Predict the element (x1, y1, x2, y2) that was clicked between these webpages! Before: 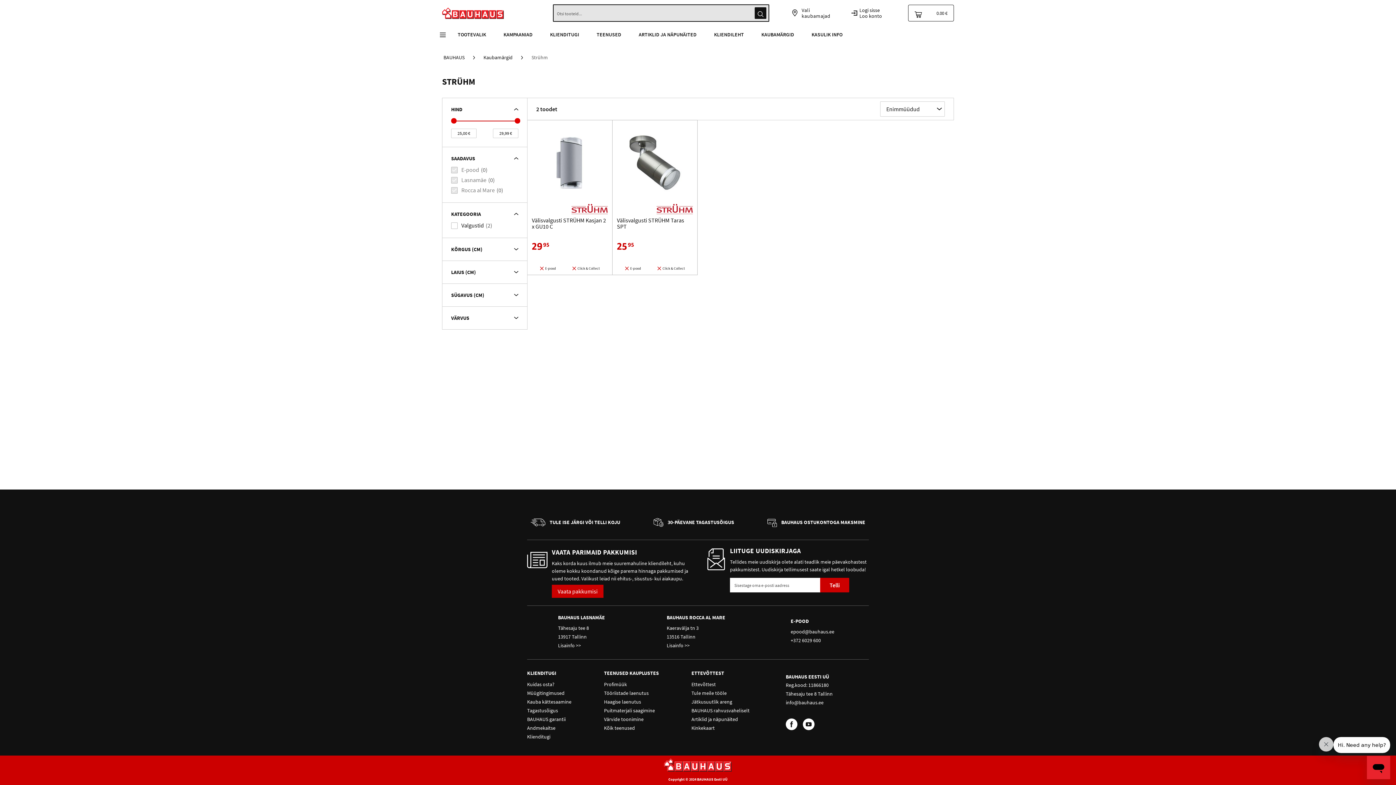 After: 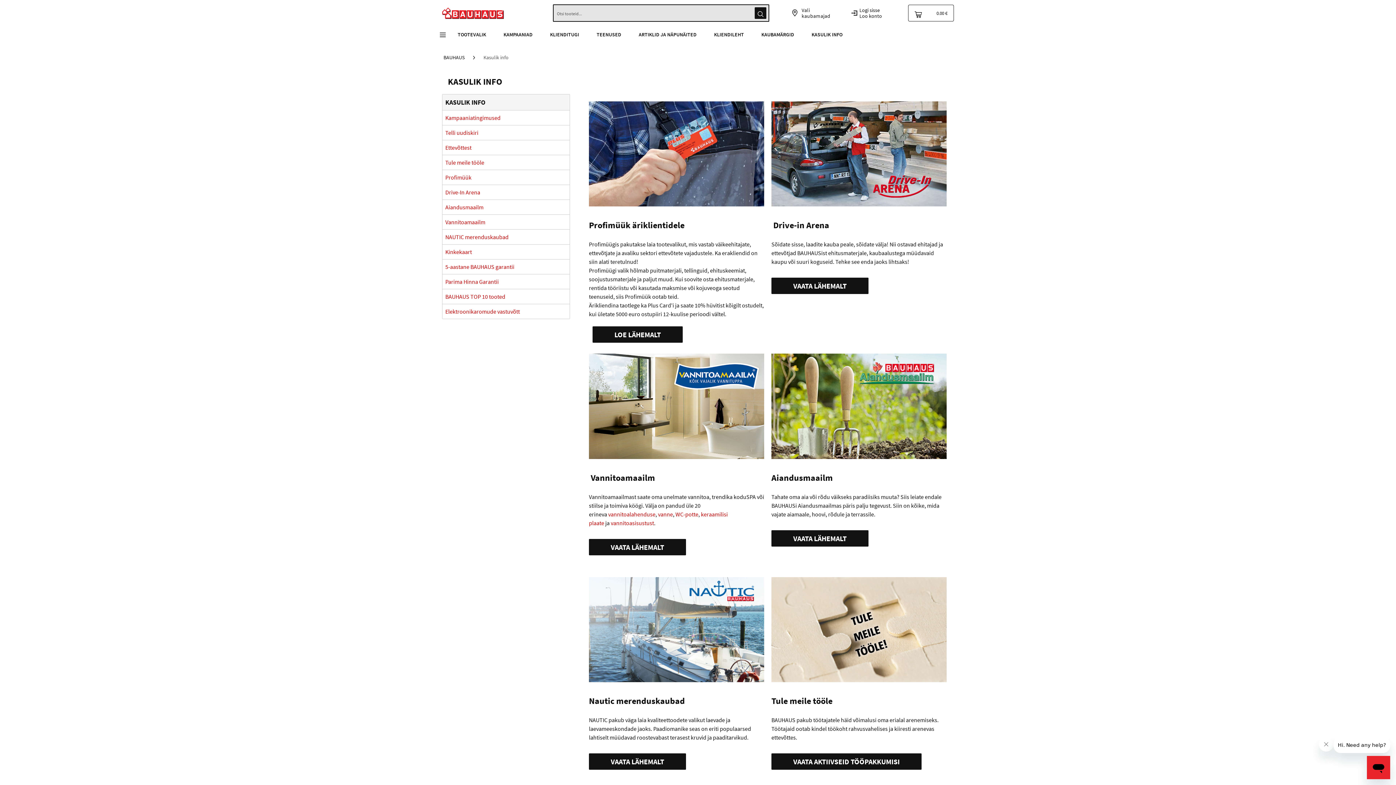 Action: label: KASULIK INFO bbox: (803, 26, 851, 43)